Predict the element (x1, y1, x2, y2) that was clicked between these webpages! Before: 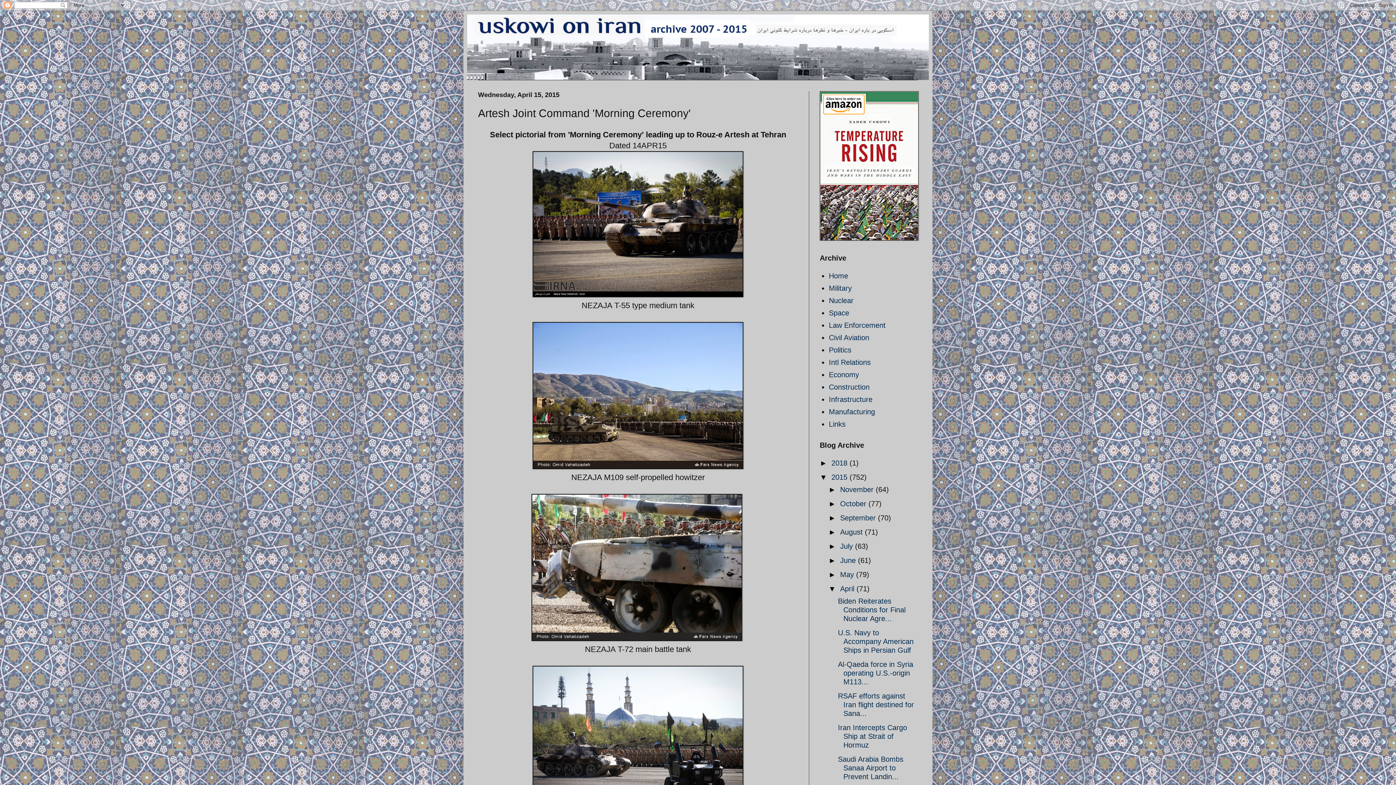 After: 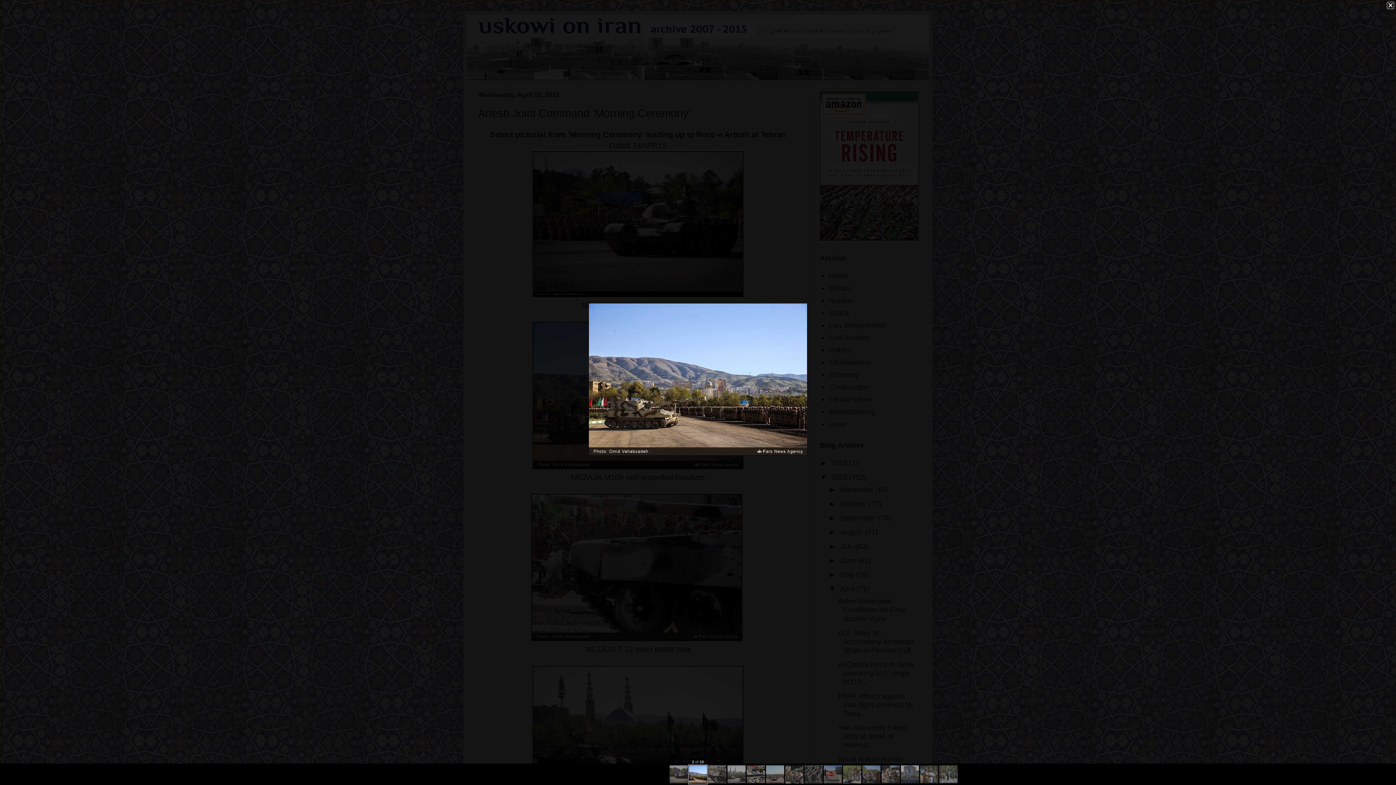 Action: bbox: (532, 462, 743, 471)